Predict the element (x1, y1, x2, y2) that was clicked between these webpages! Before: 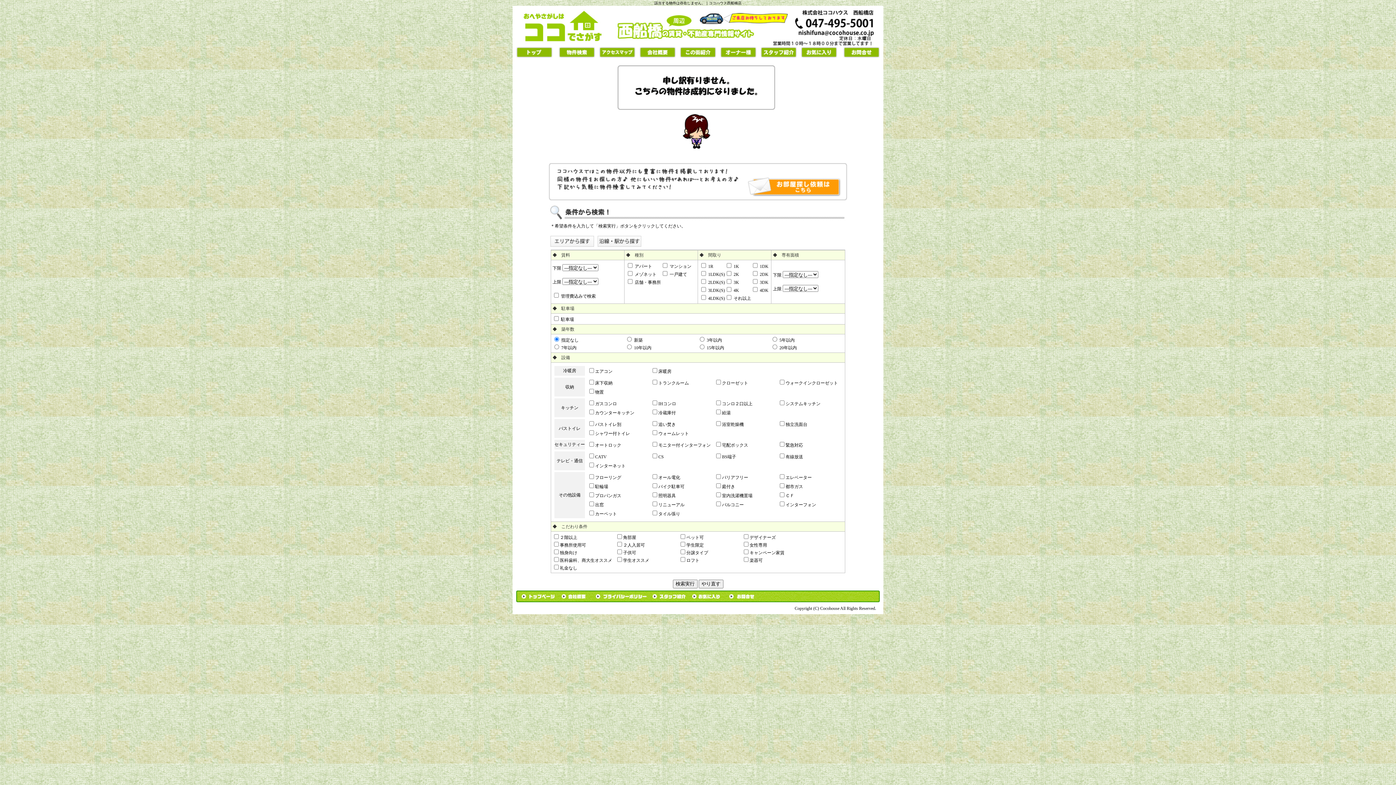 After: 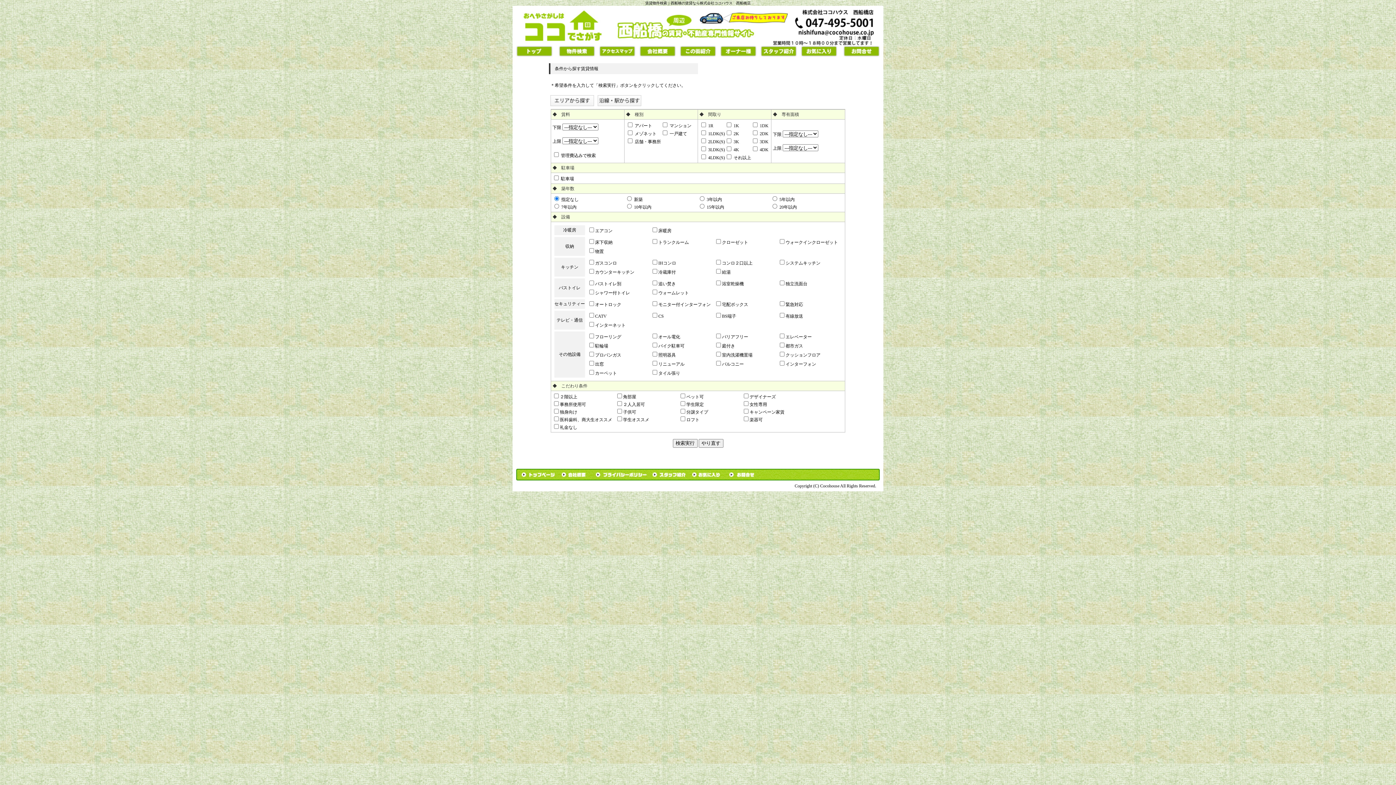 Action: bbox: (558, 53, 595, 58)